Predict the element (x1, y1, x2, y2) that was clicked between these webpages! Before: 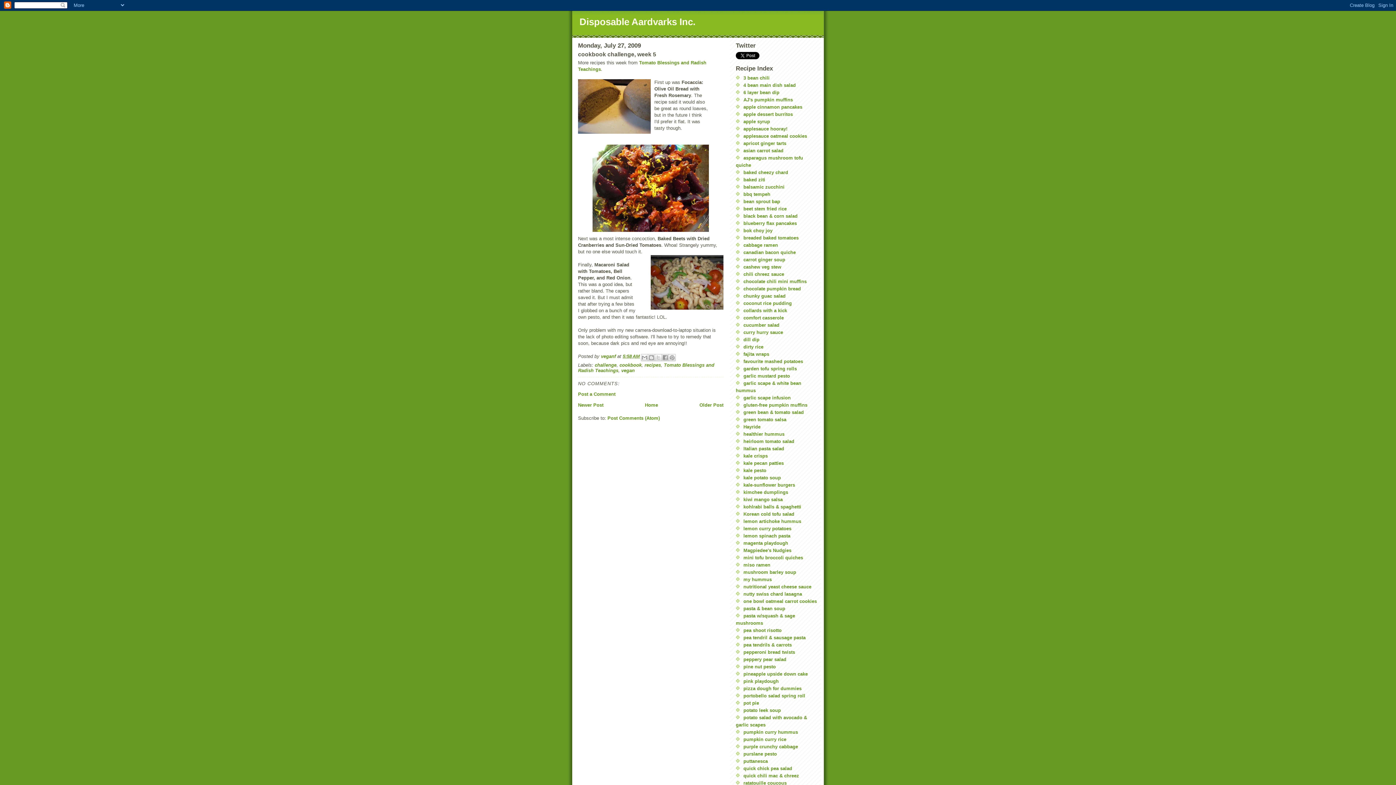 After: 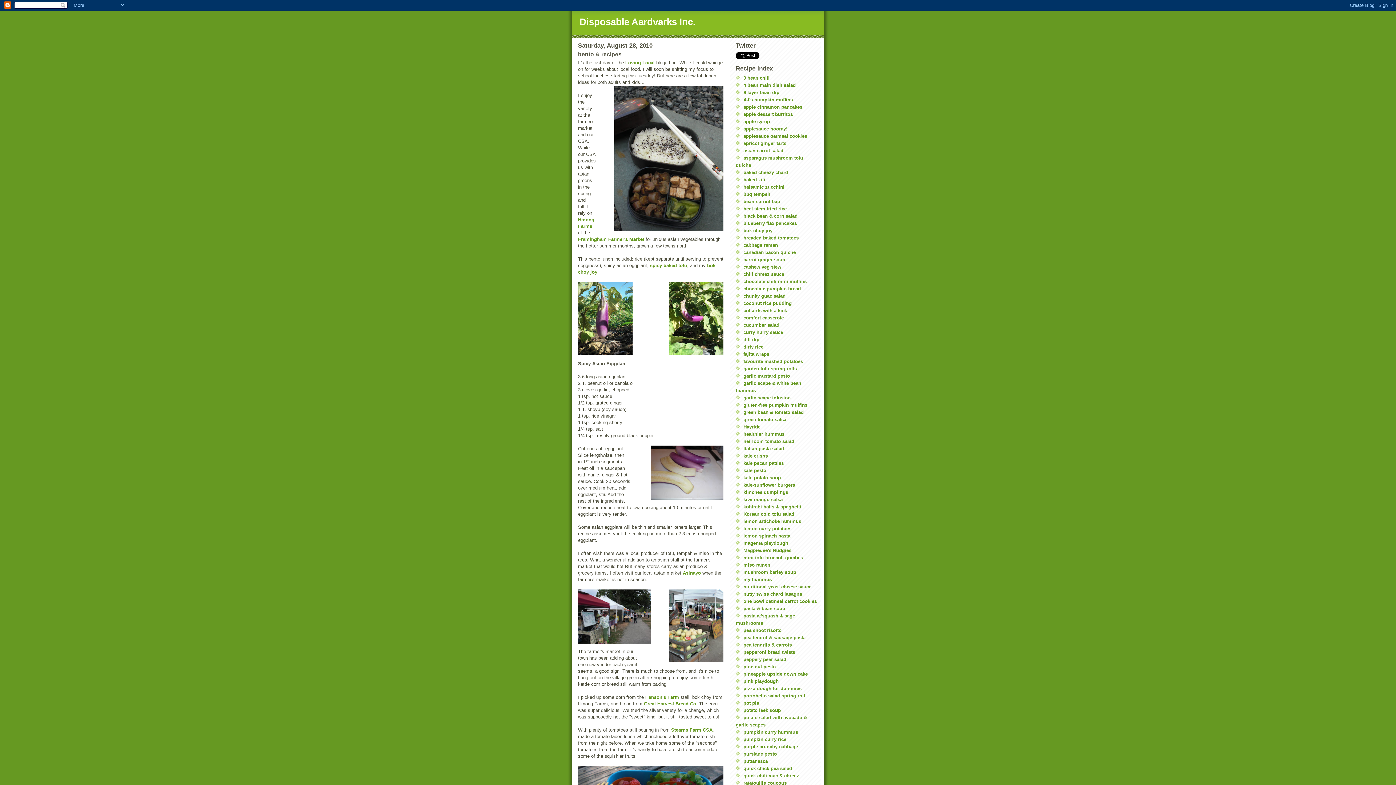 Action: label: breaded baked tomatoes bbox: (743, 235, 798, 240)